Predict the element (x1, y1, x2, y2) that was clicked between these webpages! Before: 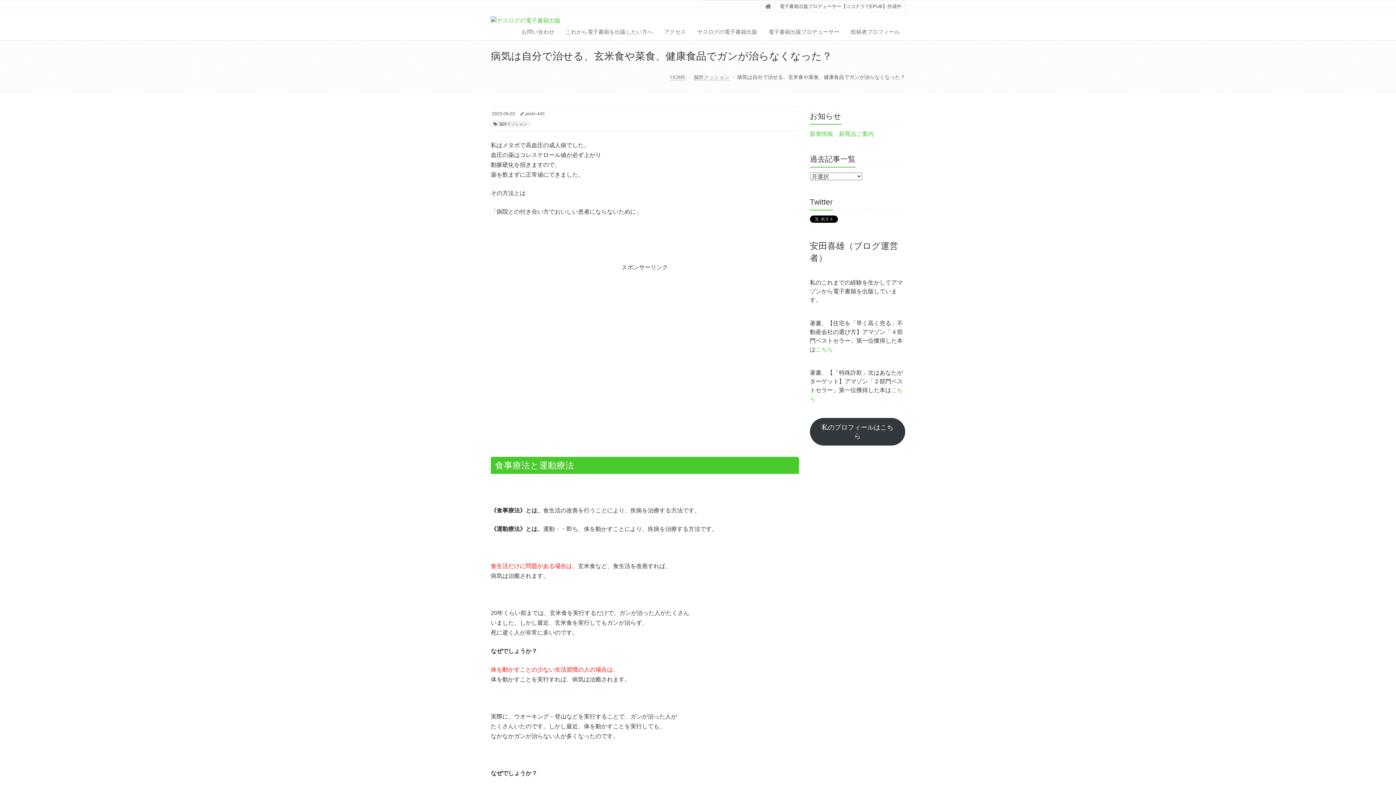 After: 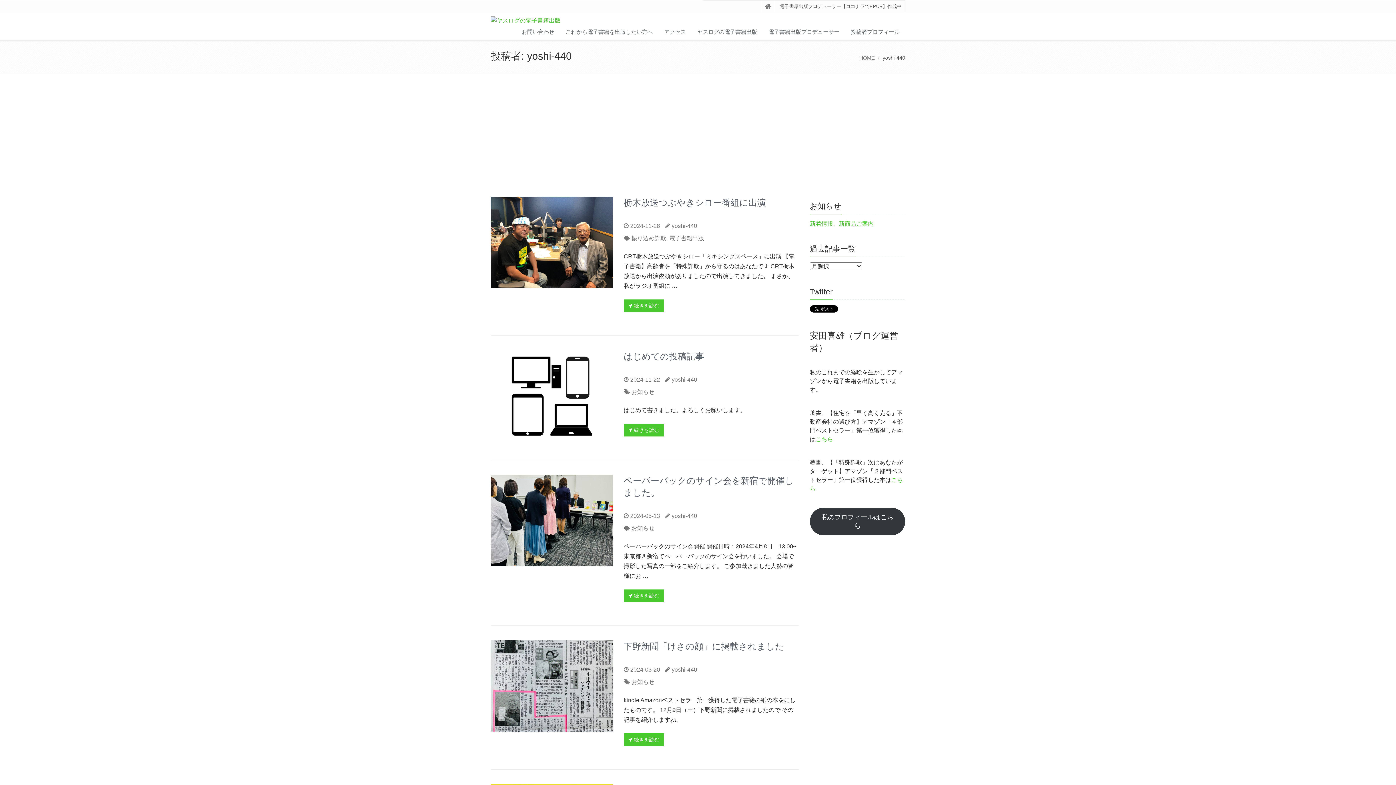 Action: bbox: (525, 111, 544, 116) label: yoshi-440